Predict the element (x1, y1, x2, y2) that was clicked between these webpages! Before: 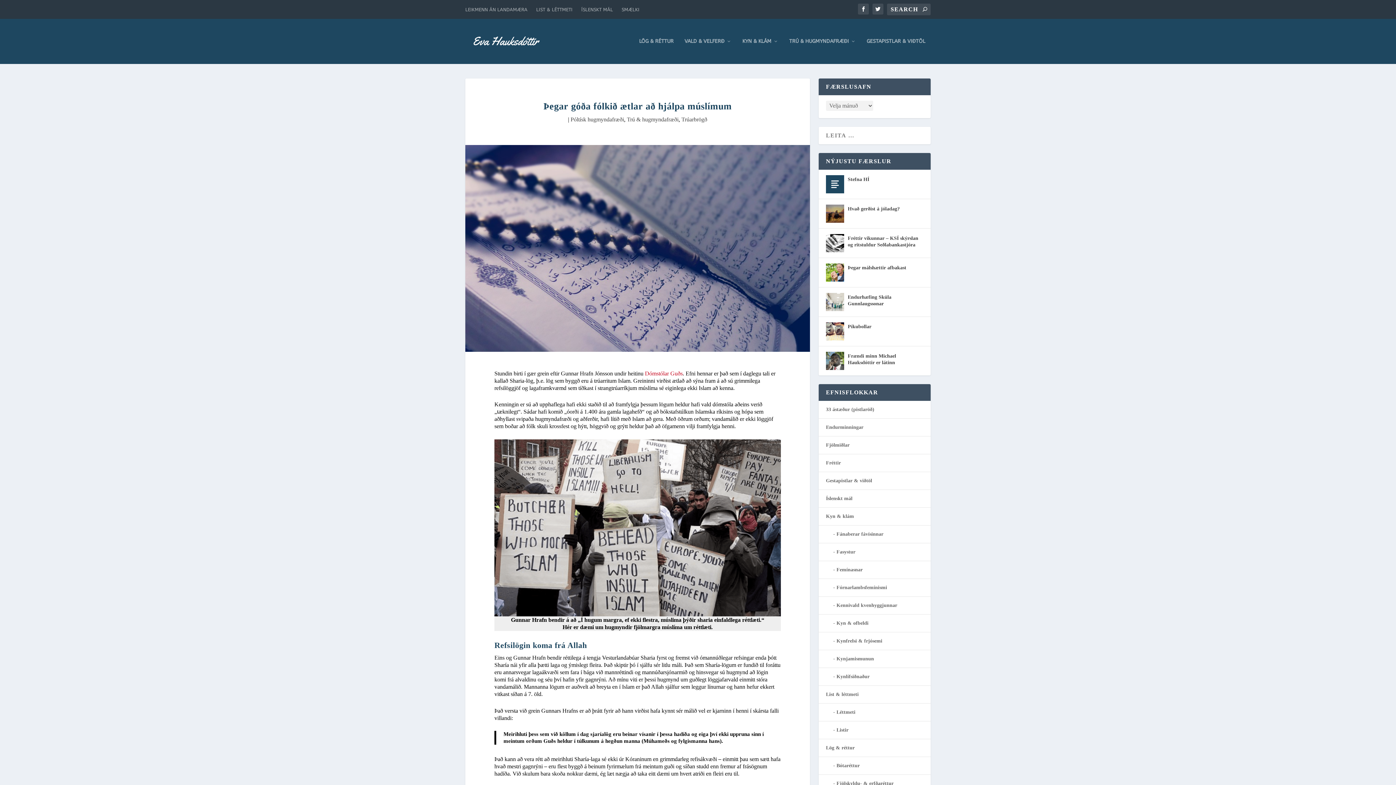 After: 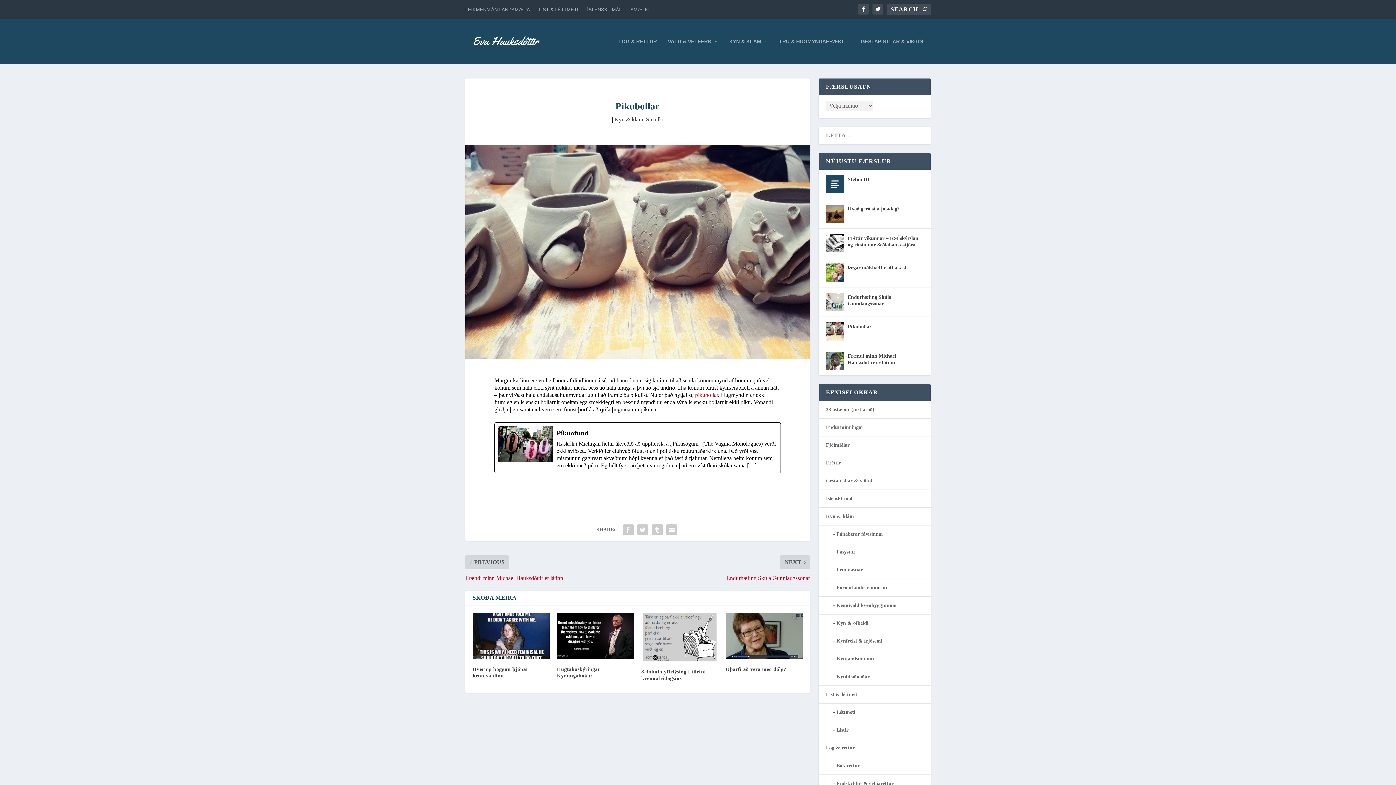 Action: bbox: (826, 322, 844, 340)